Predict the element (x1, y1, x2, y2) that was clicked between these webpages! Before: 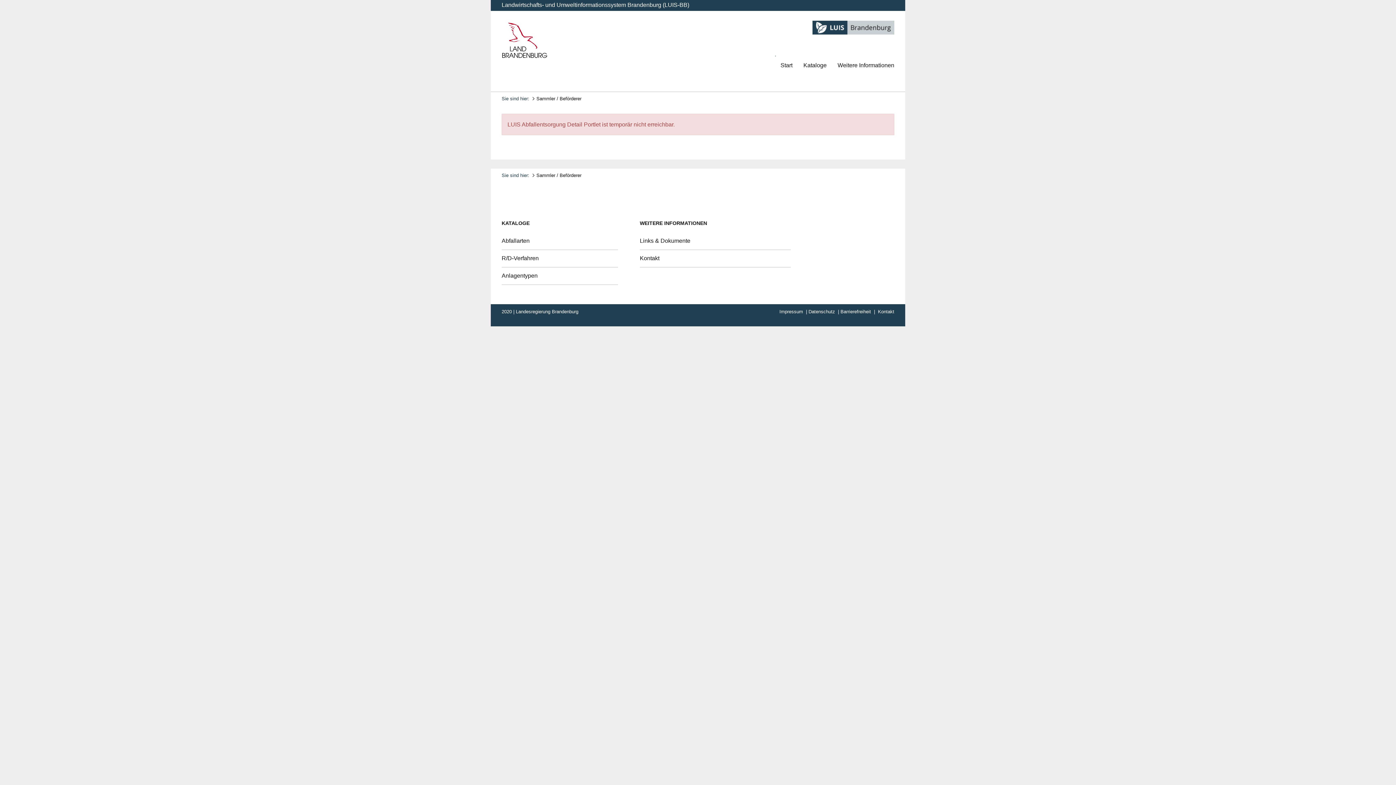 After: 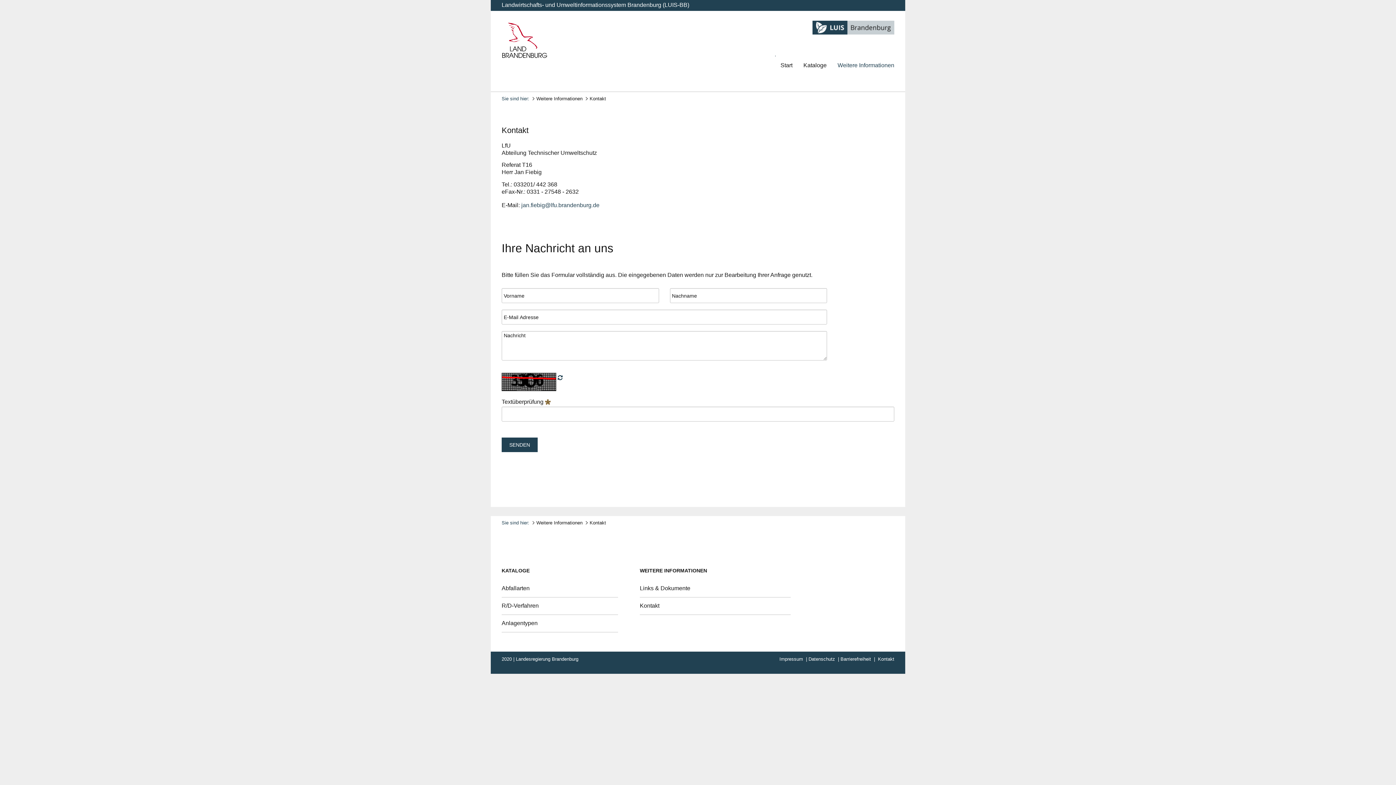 Action: label: Kontakt bbox: (639, 255, 659, 261)